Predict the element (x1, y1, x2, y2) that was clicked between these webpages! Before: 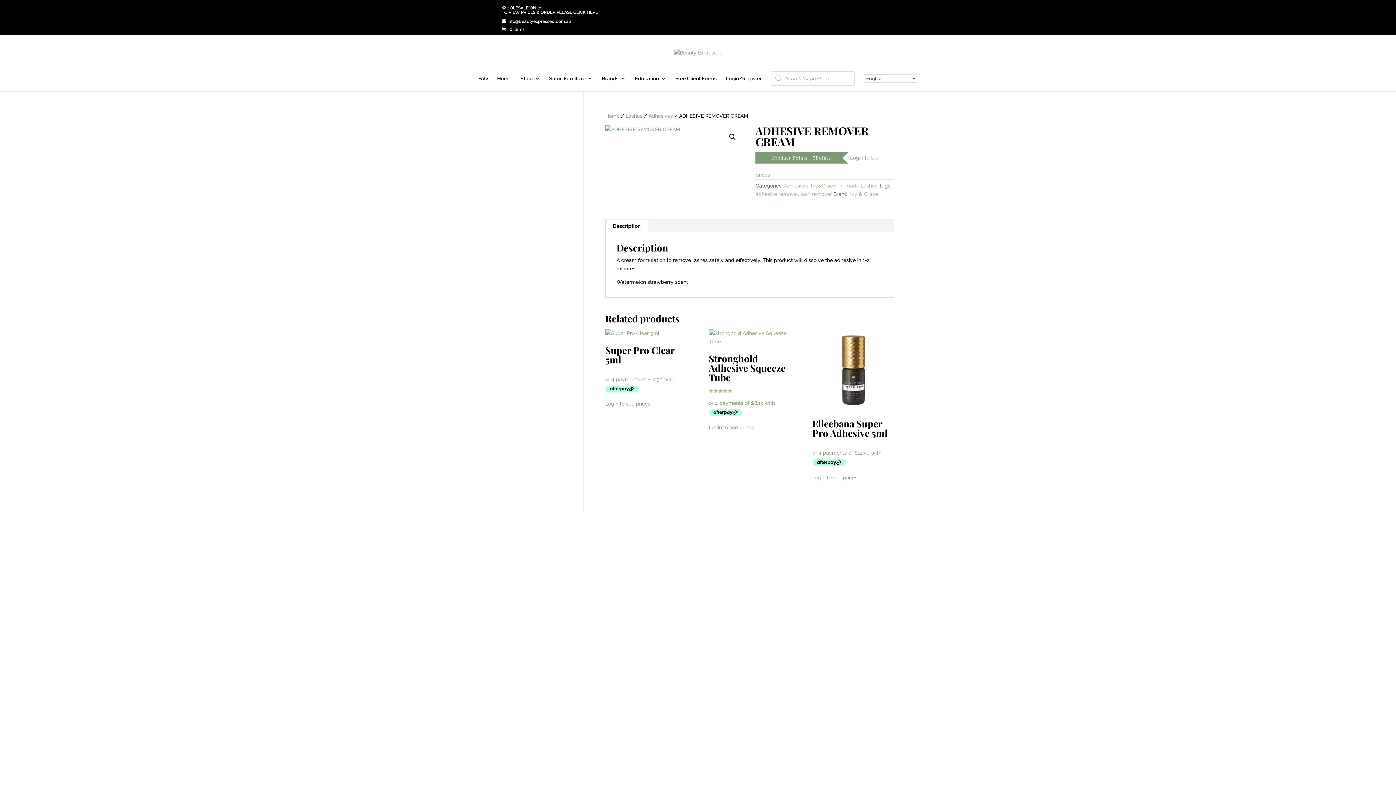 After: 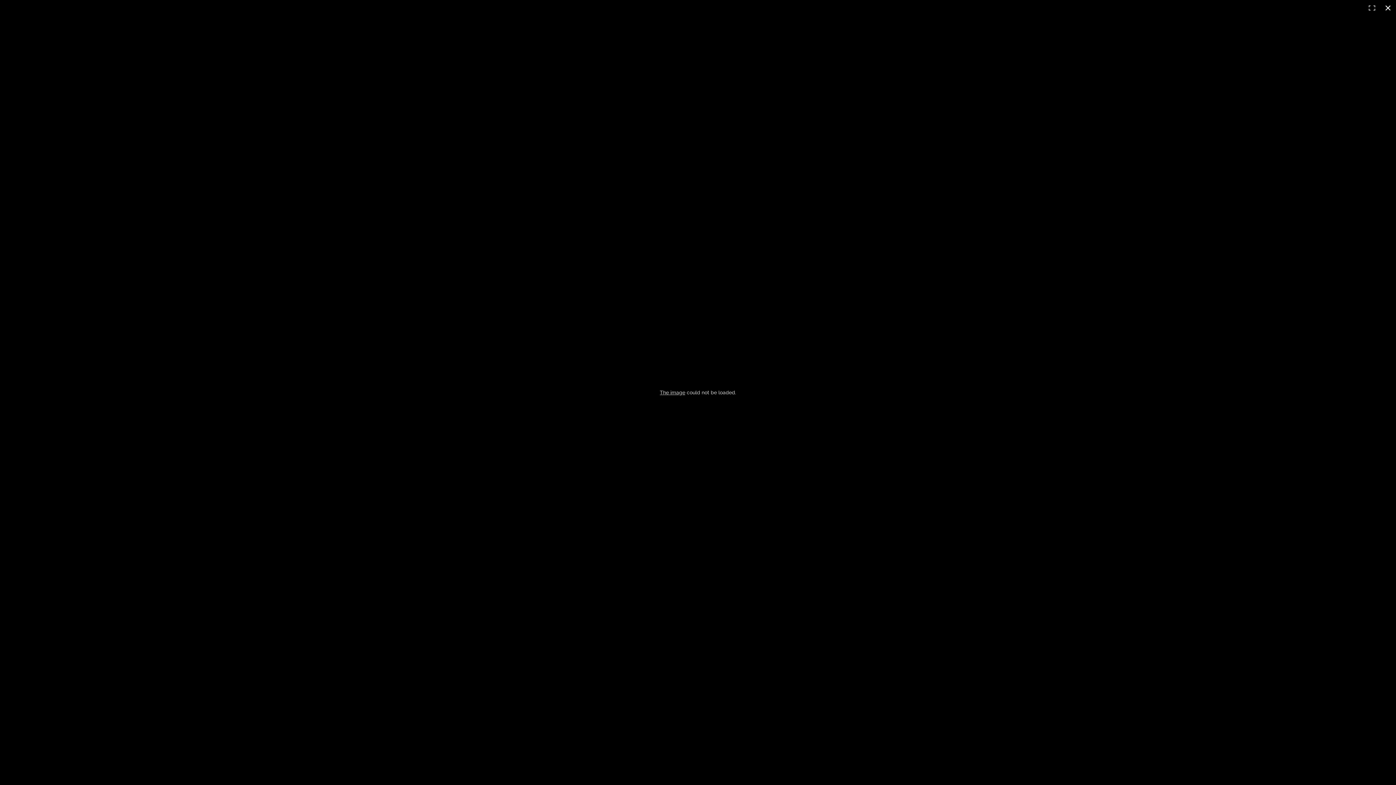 Action: bbox: (726, 130, 739, 143) label: View full-screen image gallery